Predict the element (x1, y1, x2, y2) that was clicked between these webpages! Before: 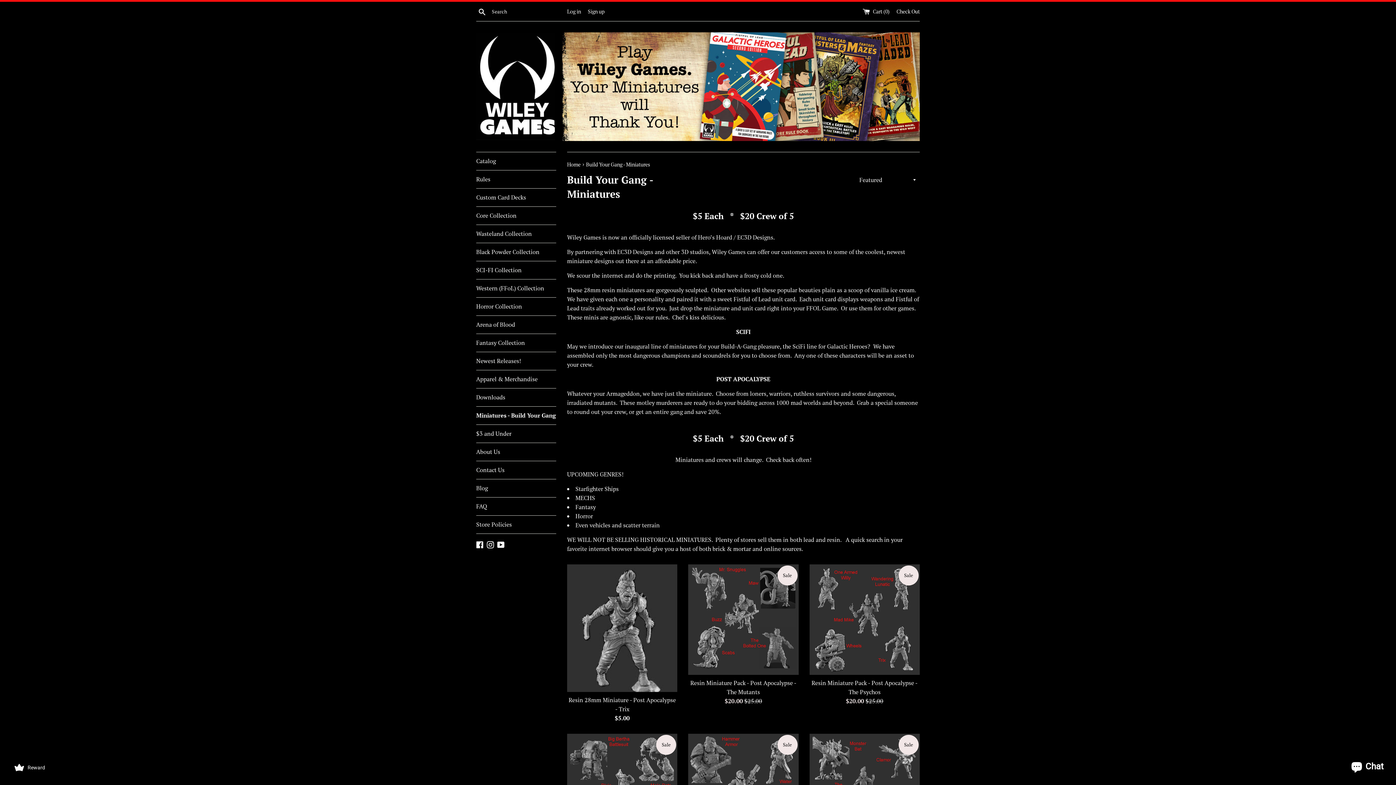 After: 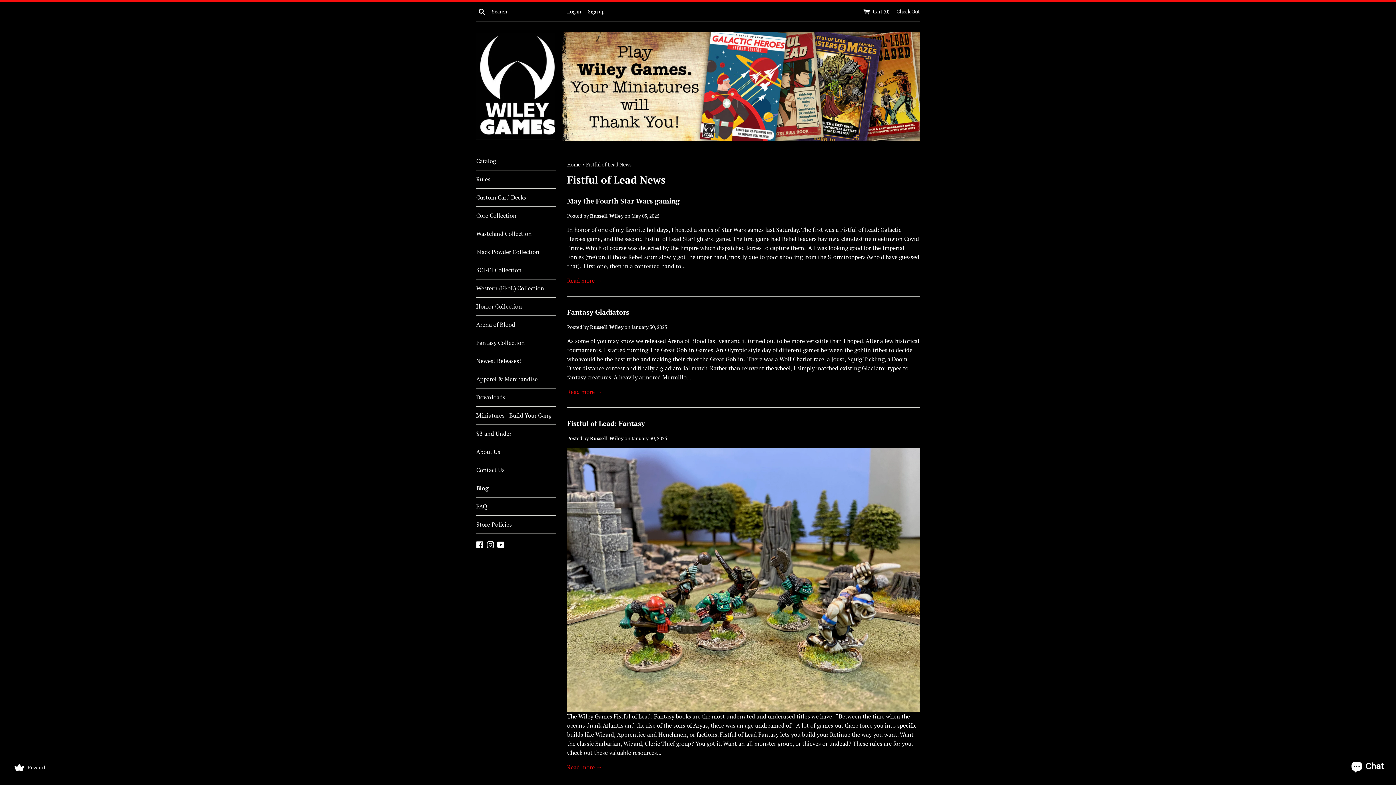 Action: bbox: (476, 479, 556, 497) label: Blog